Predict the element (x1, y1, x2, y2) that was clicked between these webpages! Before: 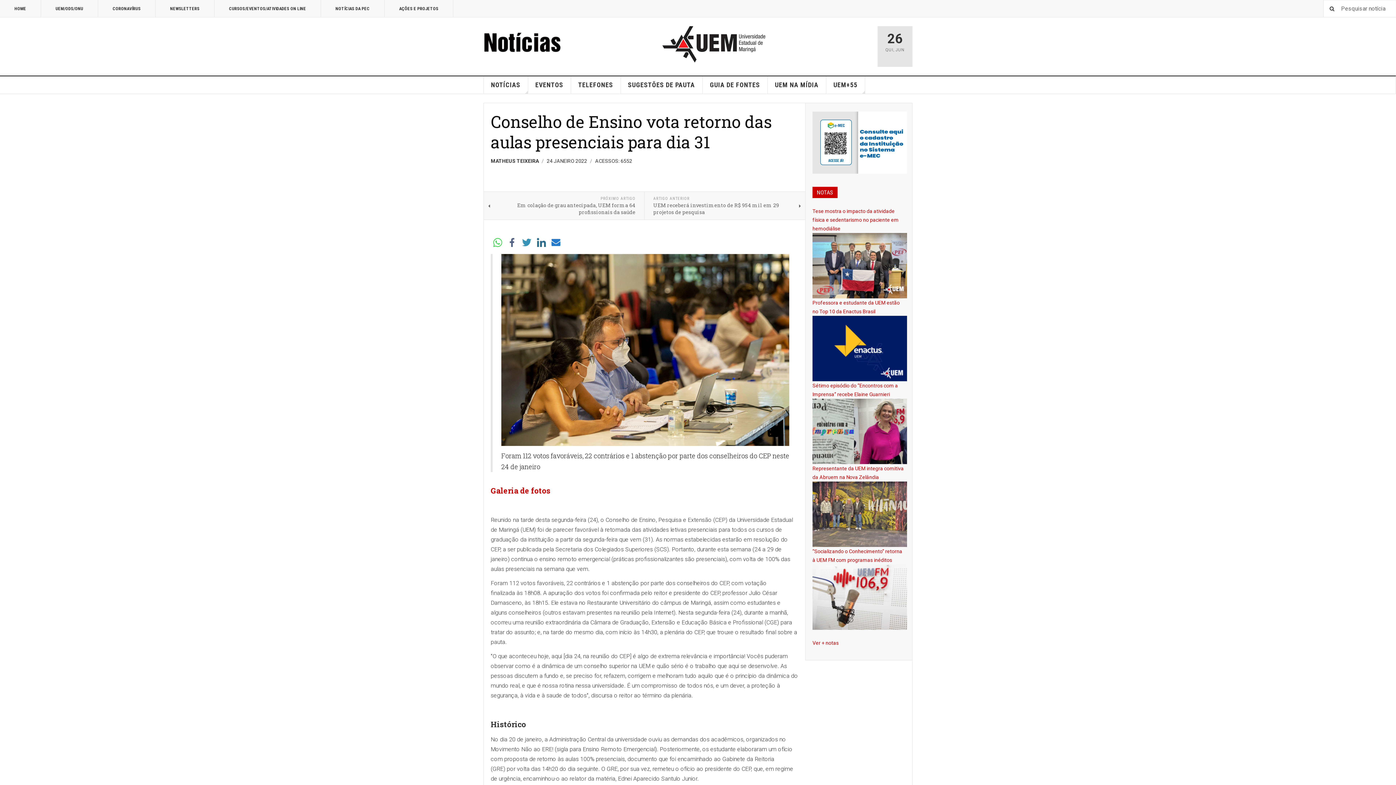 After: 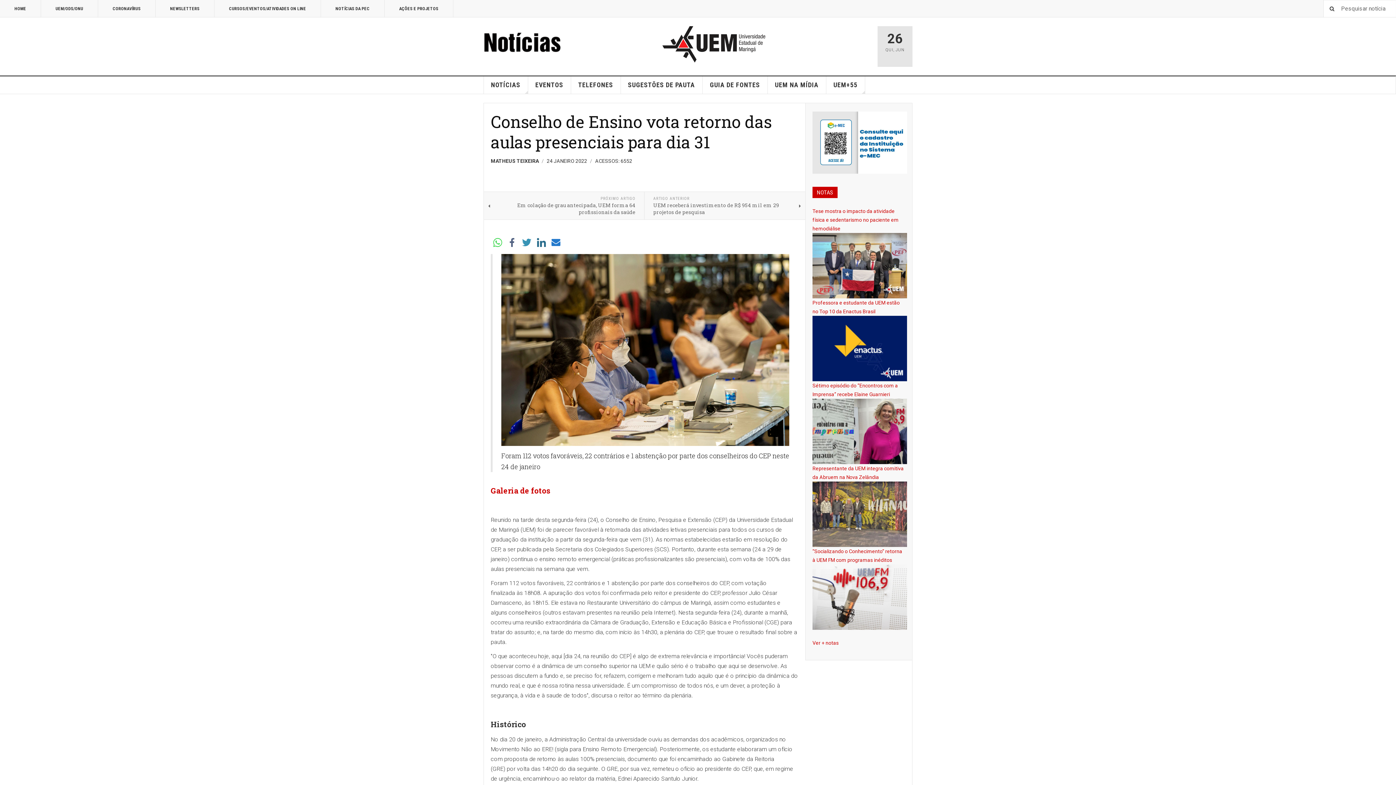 Action: bbox: (812, 139, 907, 145)